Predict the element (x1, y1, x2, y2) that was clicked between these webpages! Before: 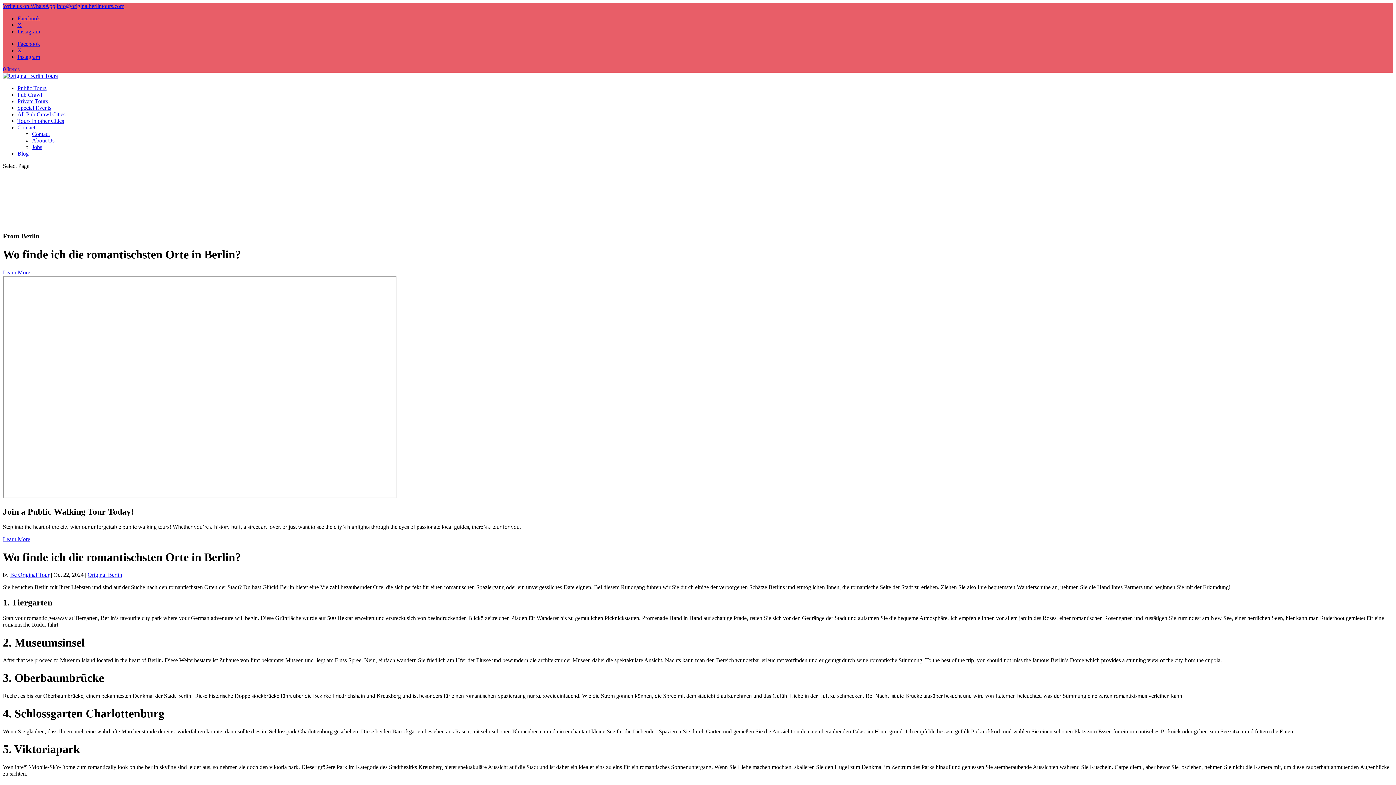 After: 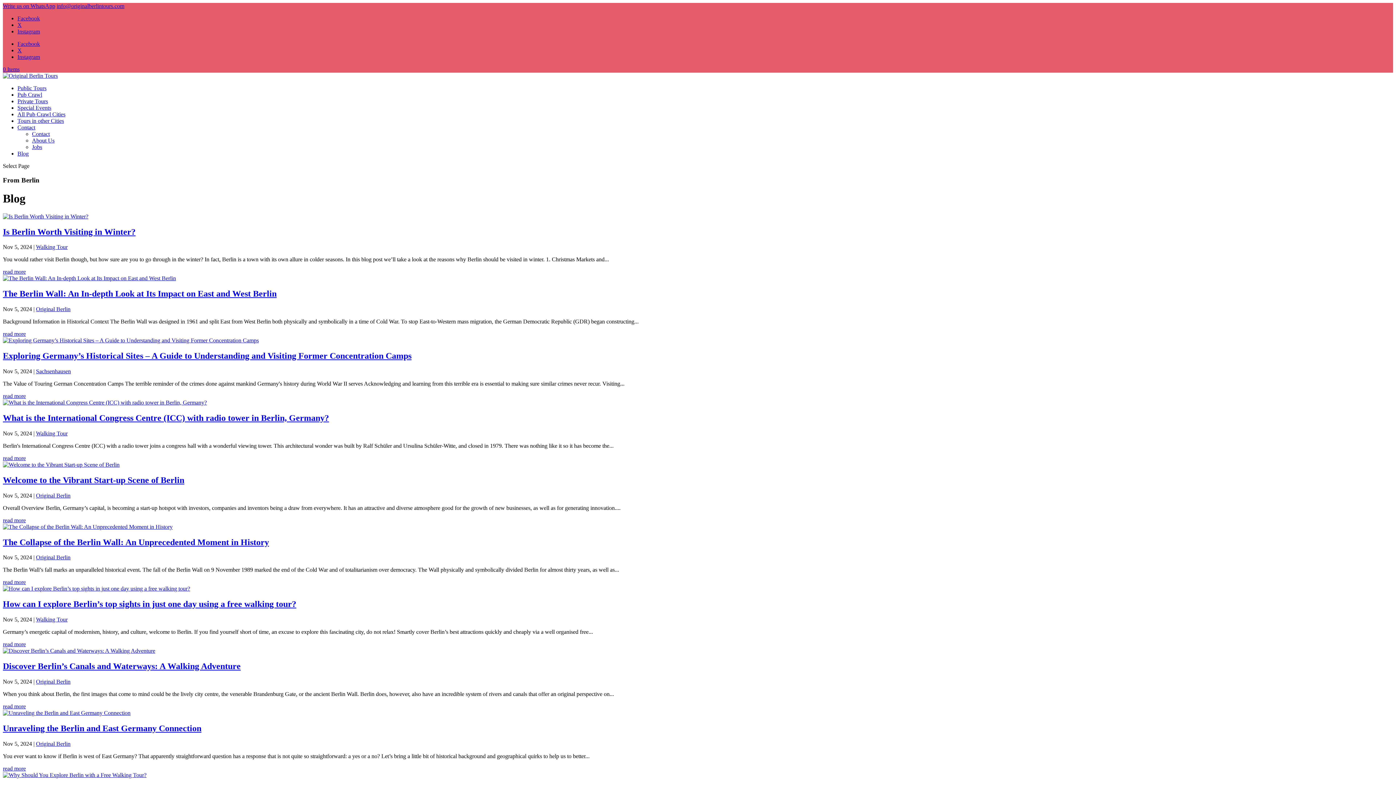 Action: bbox: (17, 150, 28, 156) label: Blog